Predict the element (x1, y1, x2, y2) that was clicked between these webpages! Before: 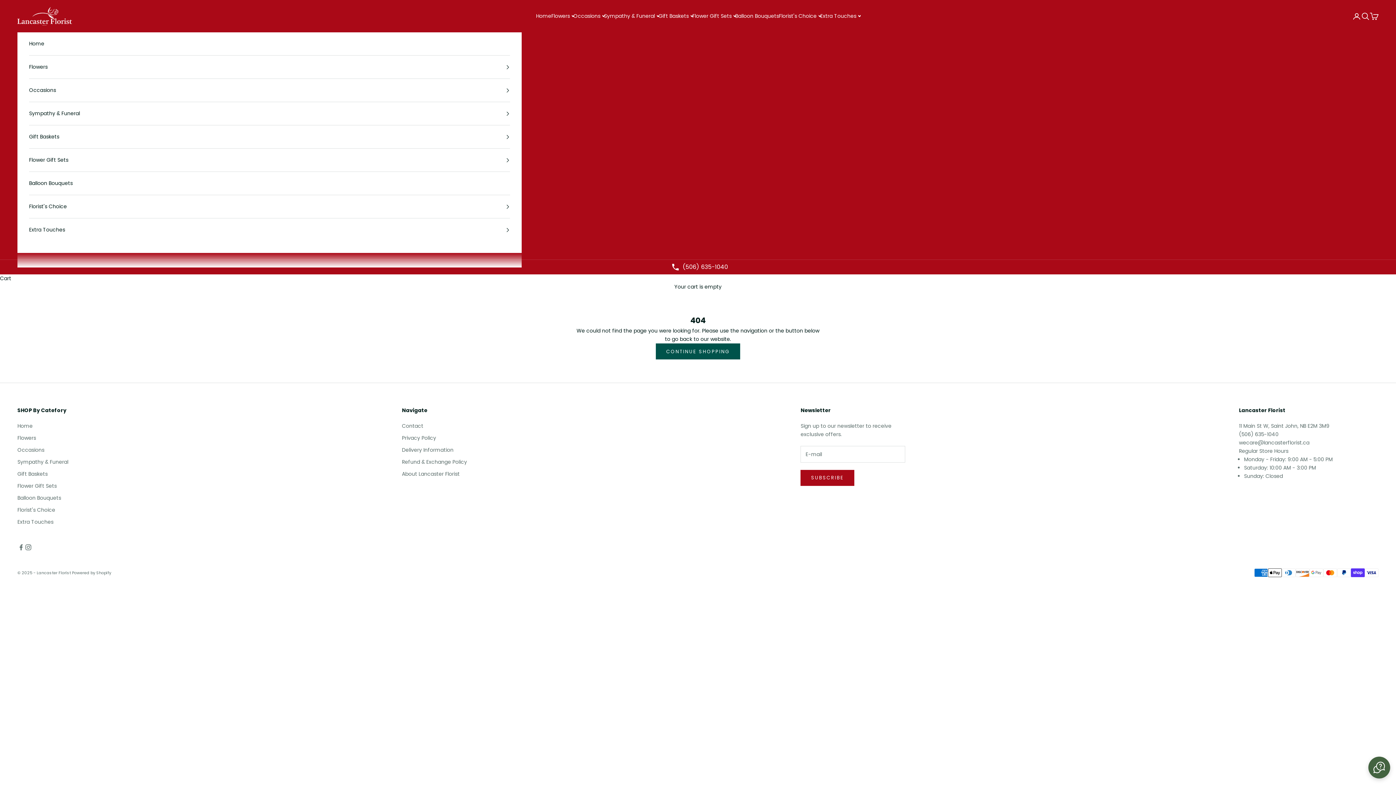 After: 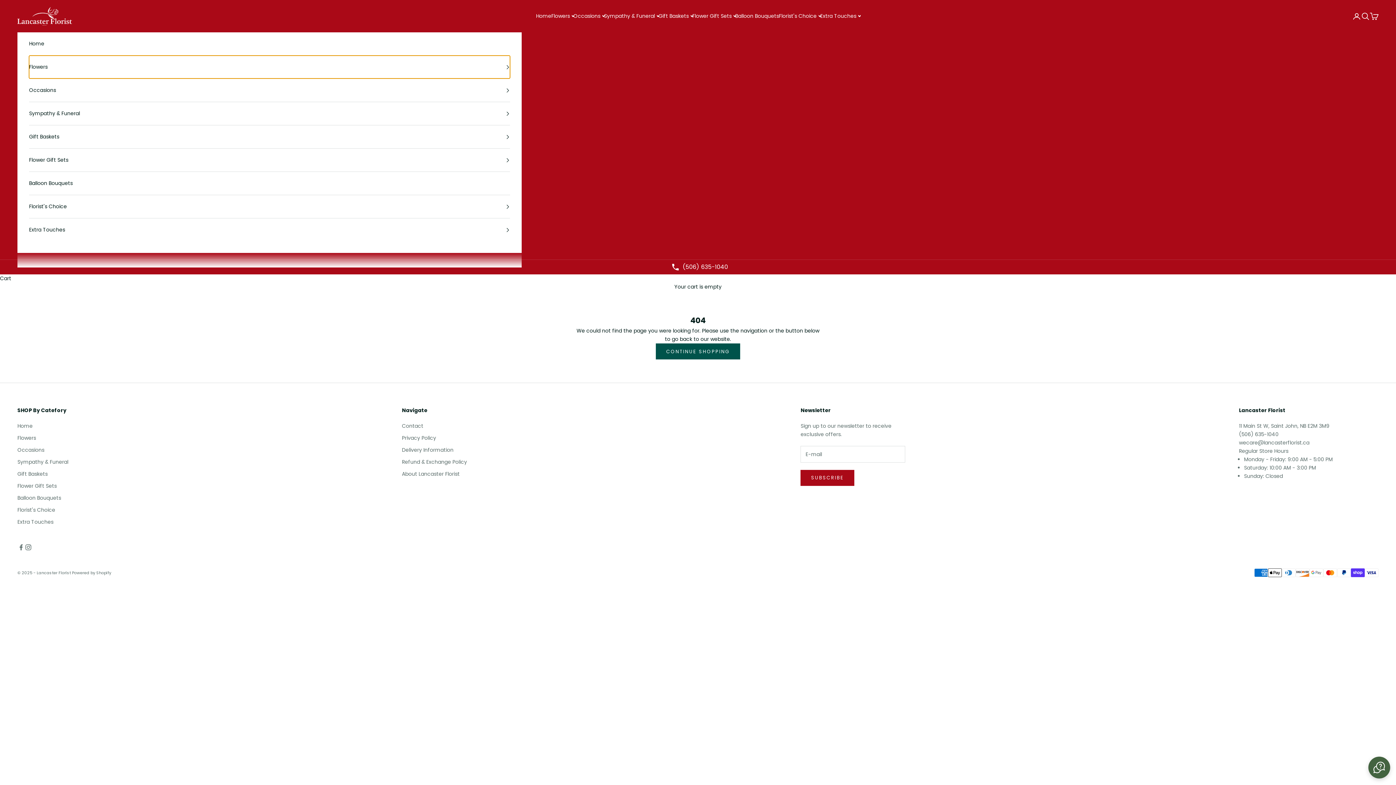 Action: label: Flowers bbox: (29, 55, 510, 78)